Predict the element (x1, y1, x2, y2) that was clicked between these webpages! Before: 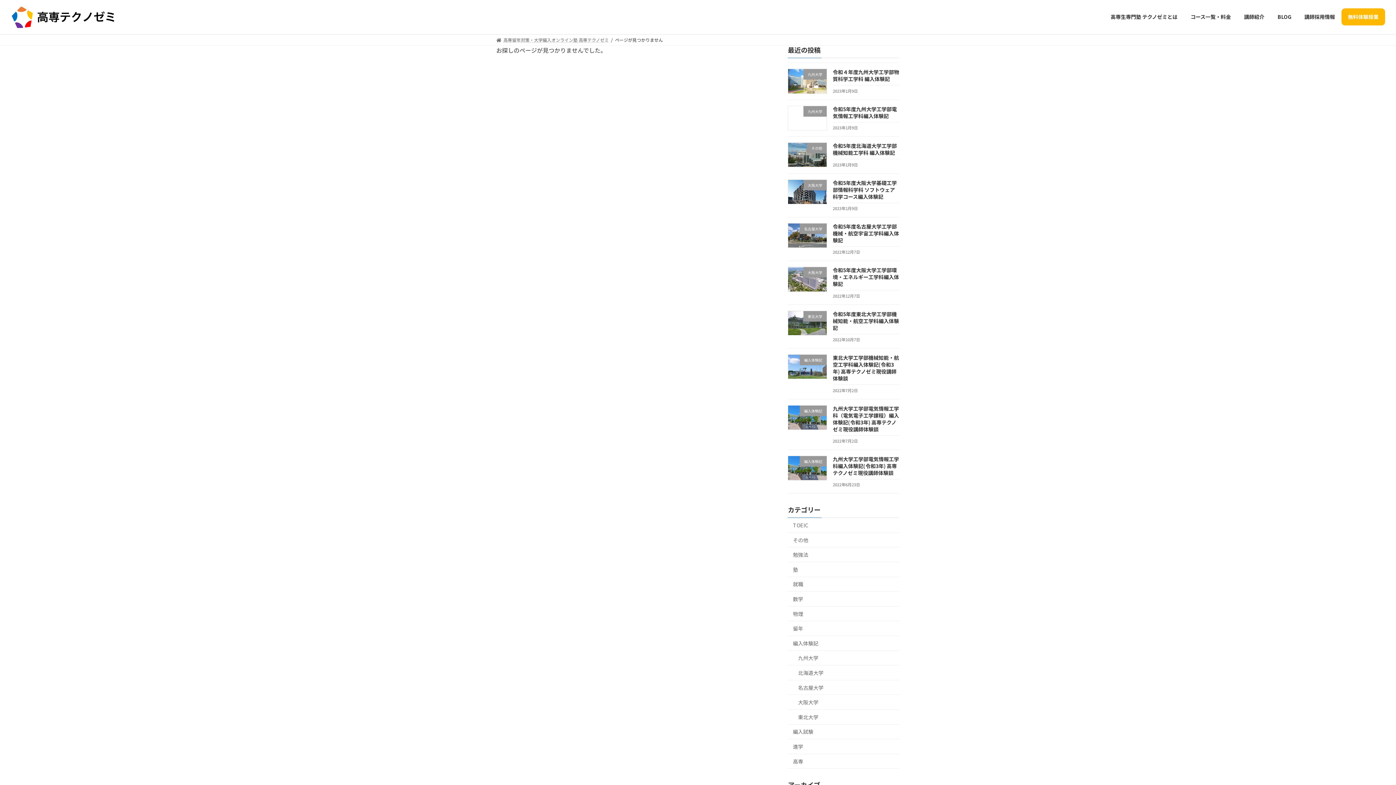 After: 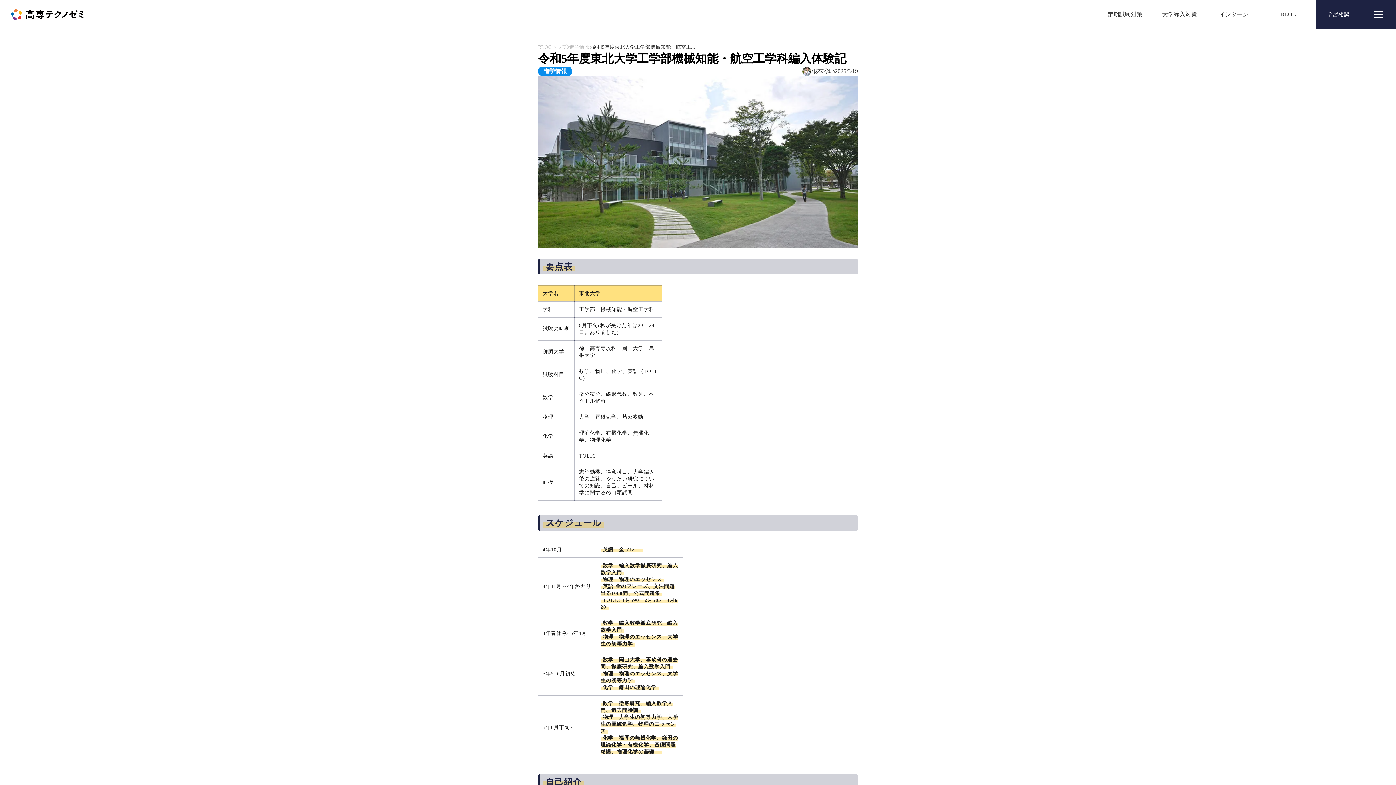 Action: label: 令和5年度東北大学工学部機械知能・航空工学科編入体験記 bbox: (833, 310, 899, 331)